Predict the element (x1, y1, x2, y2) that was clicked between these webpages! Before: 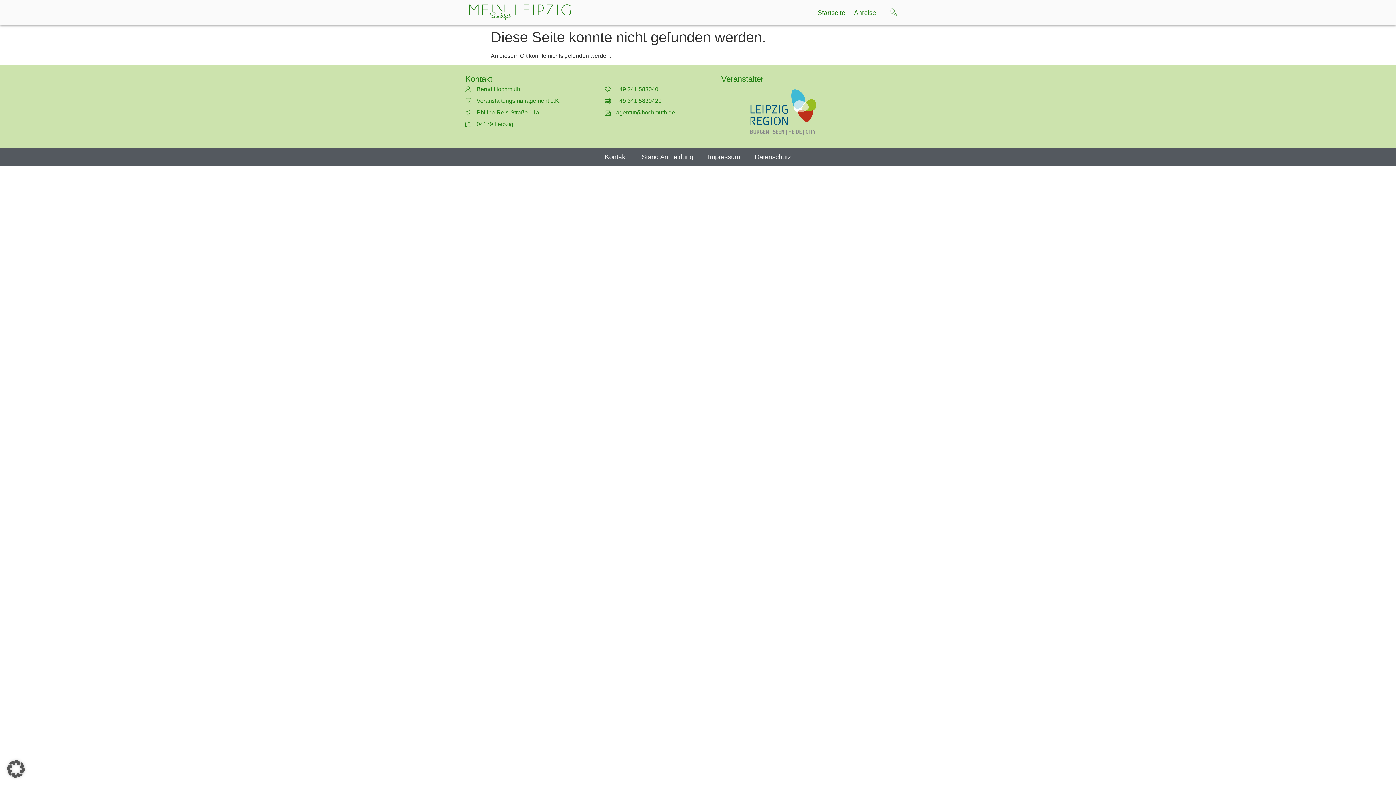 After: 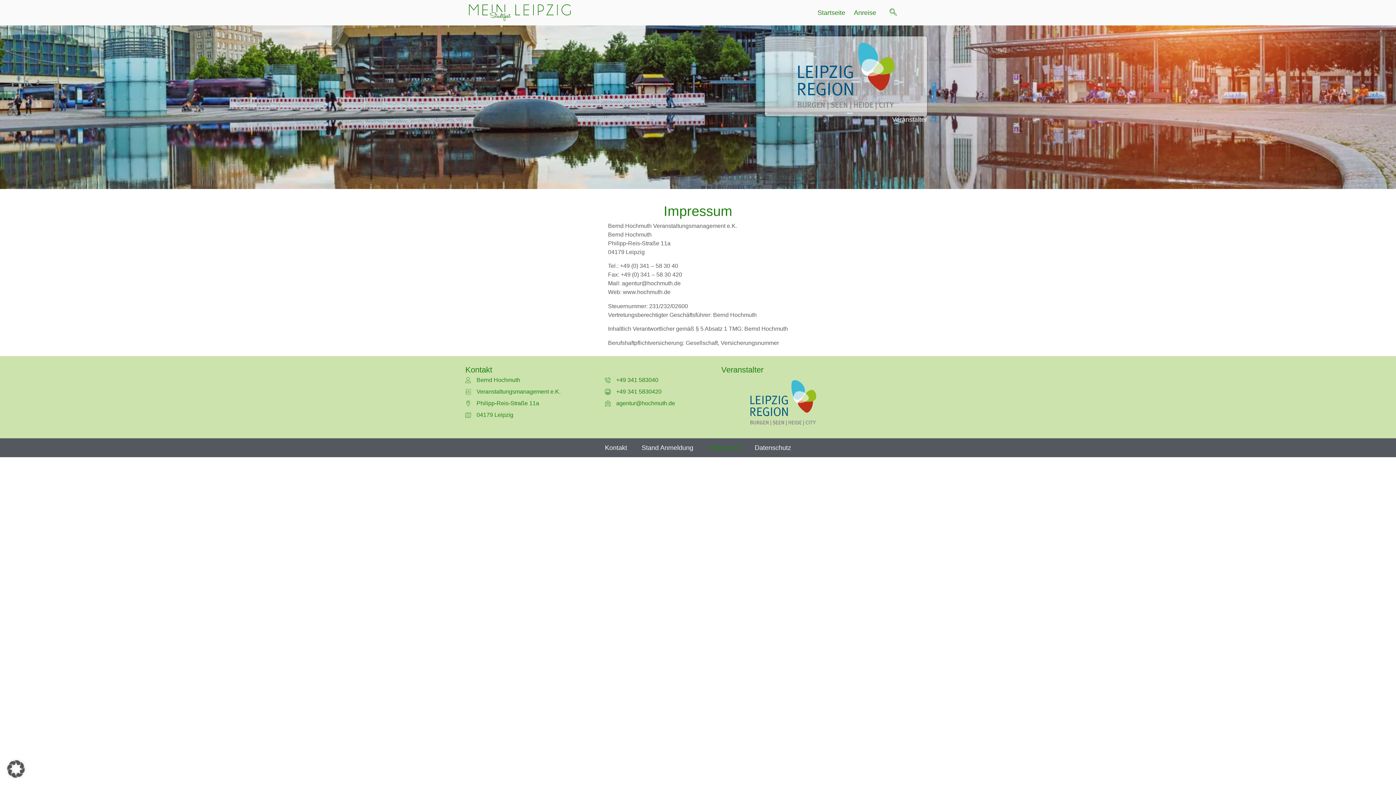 Action: bbox: (700, 151, 747, 163) label: Impressum